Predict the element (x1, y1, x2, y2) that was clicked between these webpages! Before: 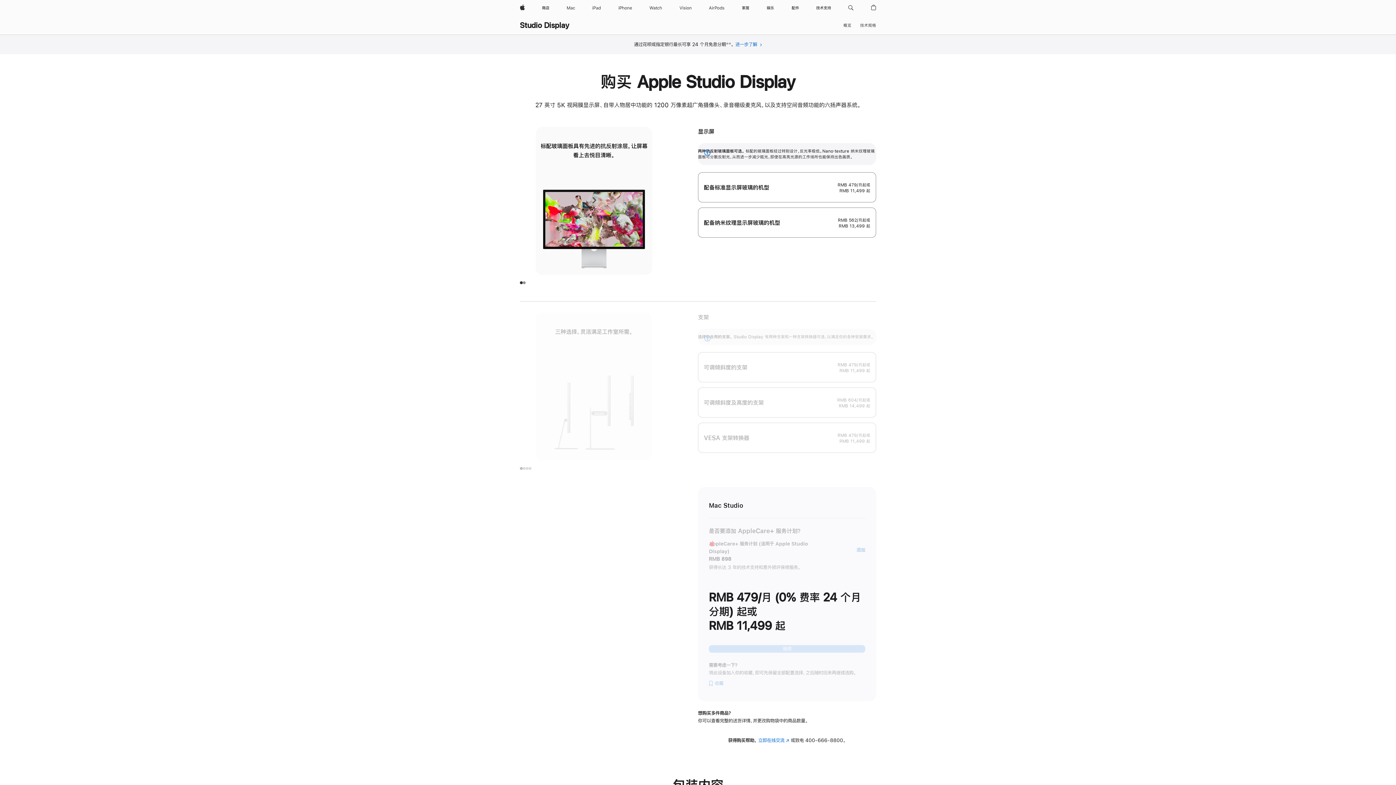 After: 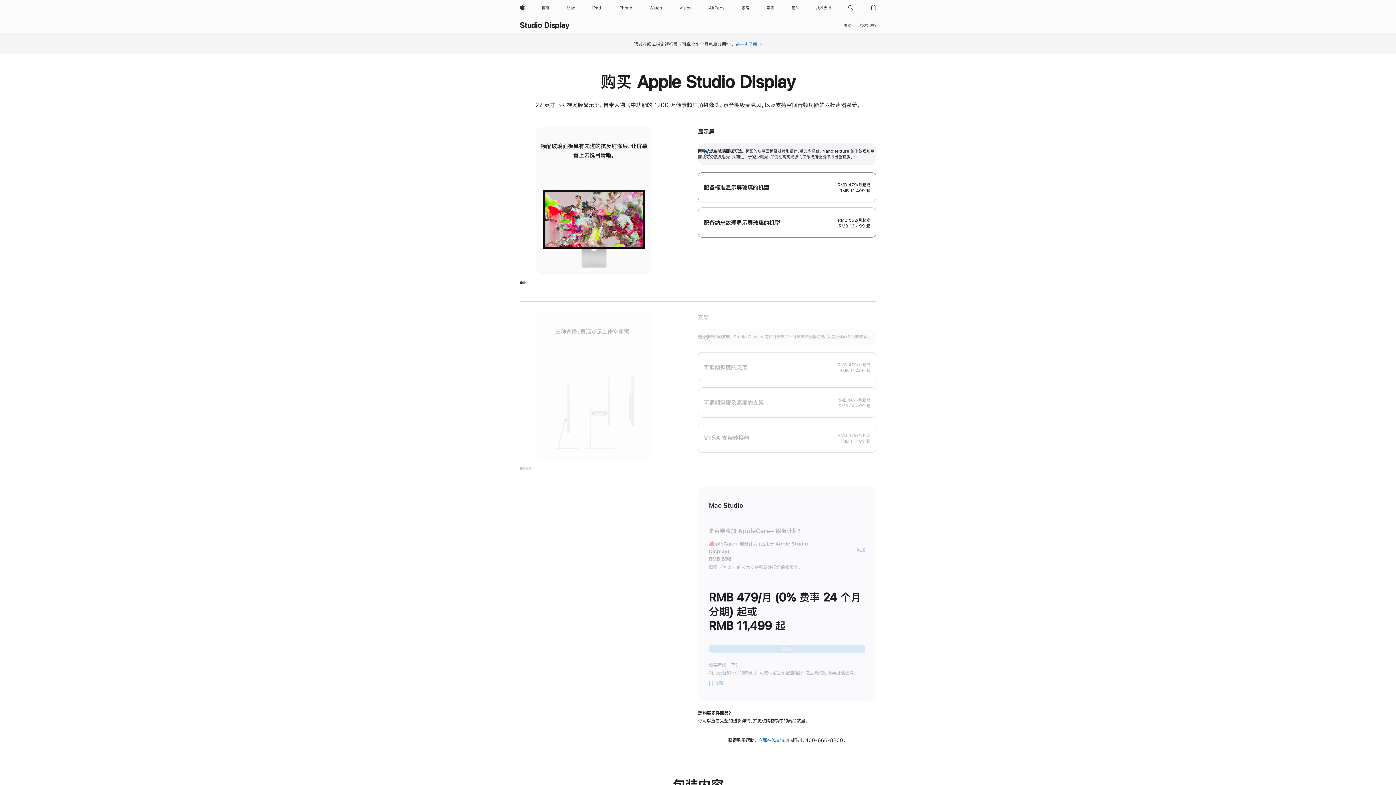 Action: label: 展开 bbox: (698, 143, 717, 162)